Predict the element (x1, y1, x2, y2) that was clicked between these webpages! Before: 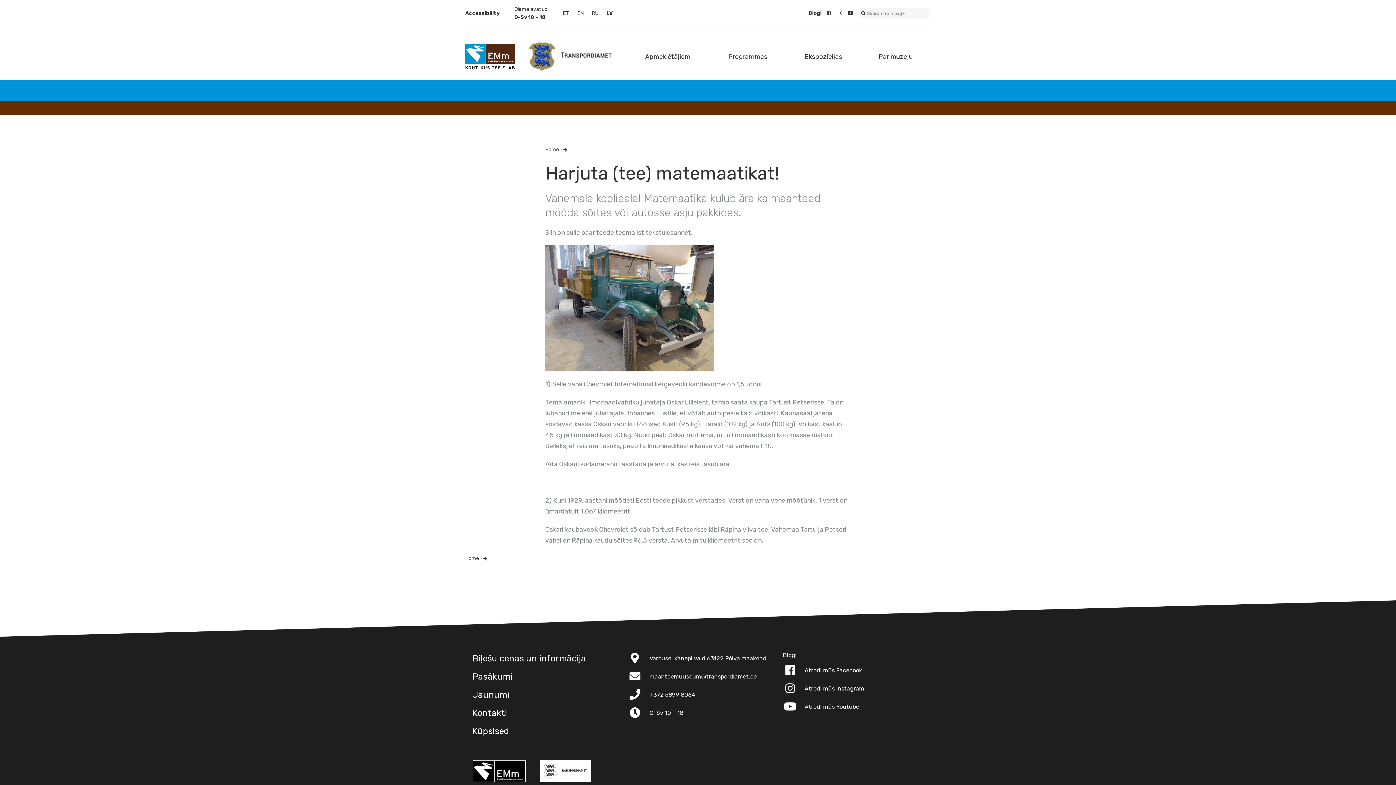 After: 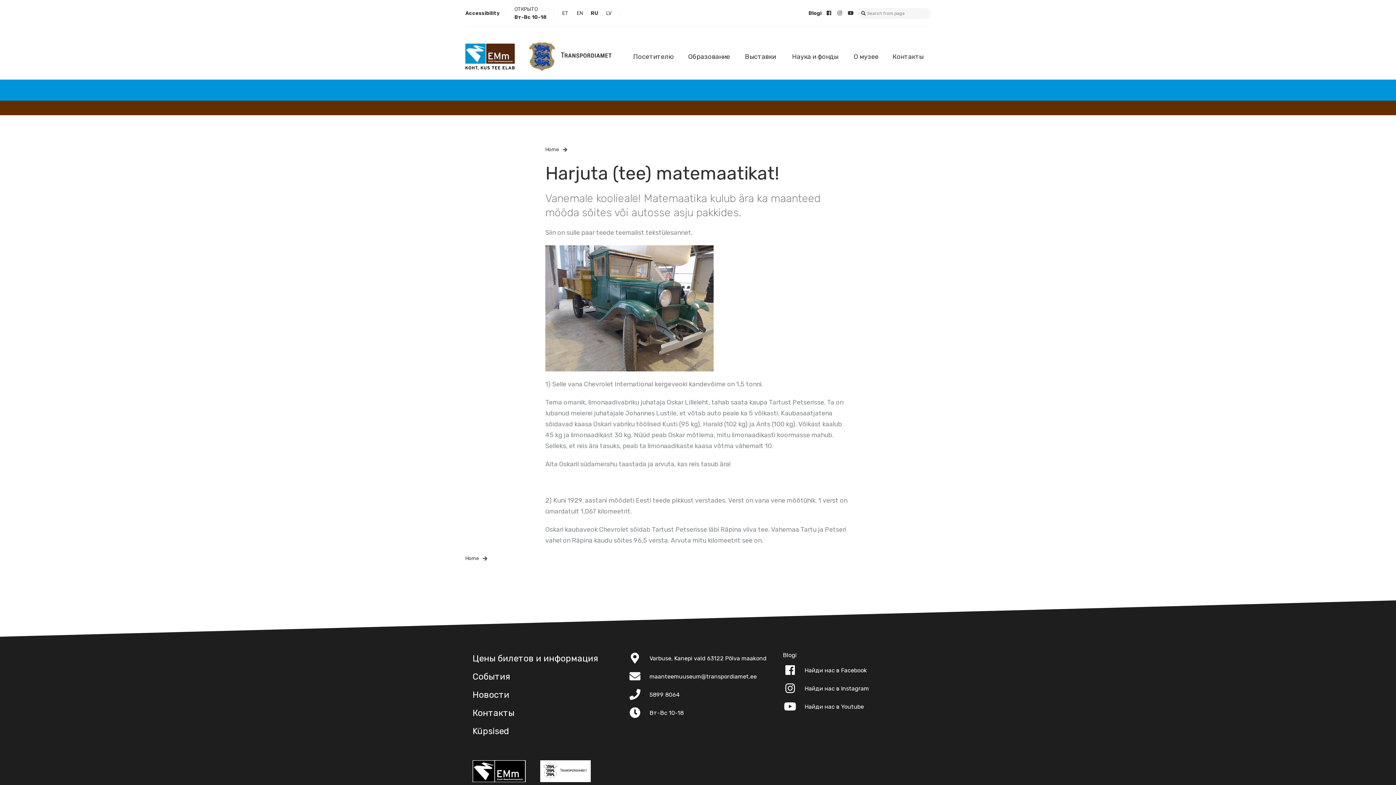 Action: bbox: (591, 9, 598, 17) label: RUSSIAN